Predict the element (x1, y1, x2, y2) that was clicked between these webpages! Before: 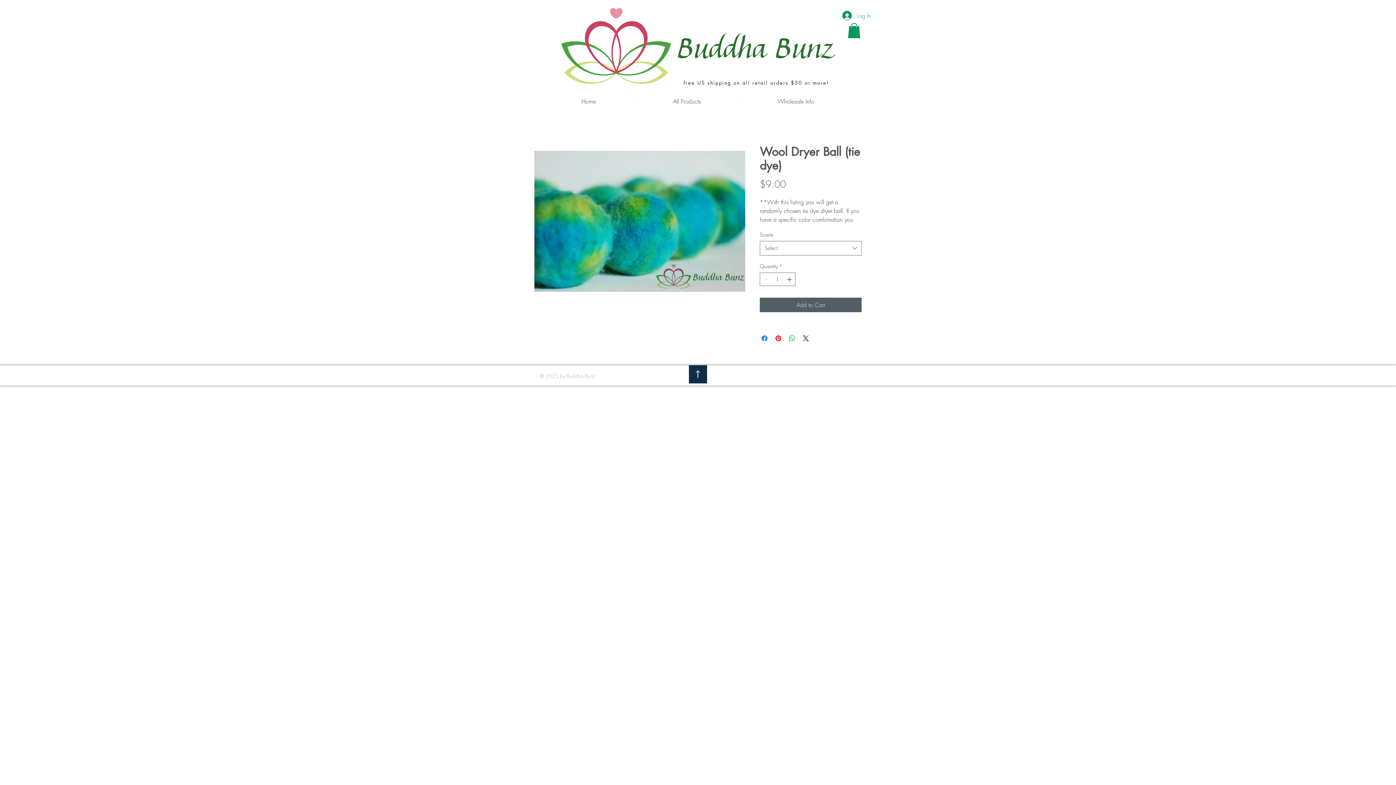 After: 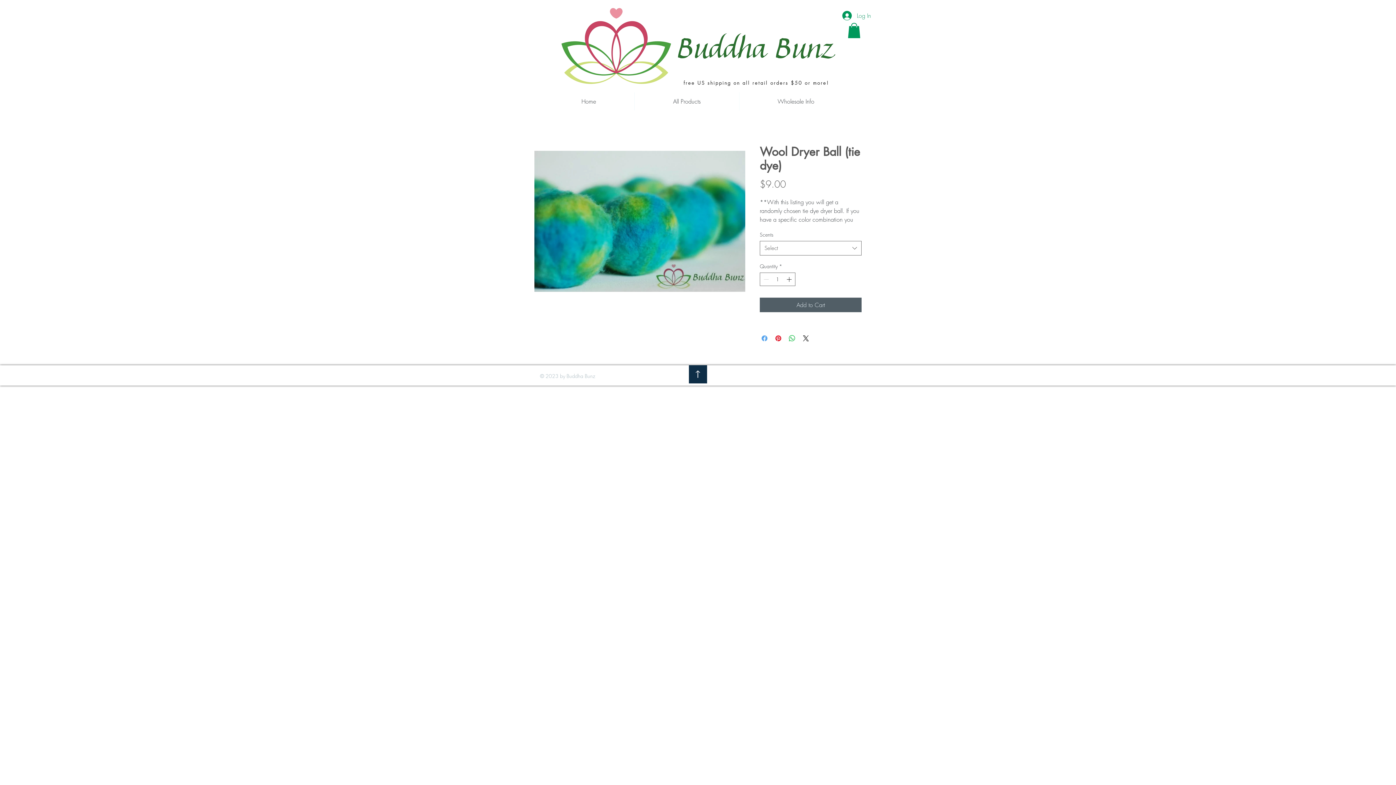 Action: bbox: (760, 334, 769, 342) label: Share on Facebook